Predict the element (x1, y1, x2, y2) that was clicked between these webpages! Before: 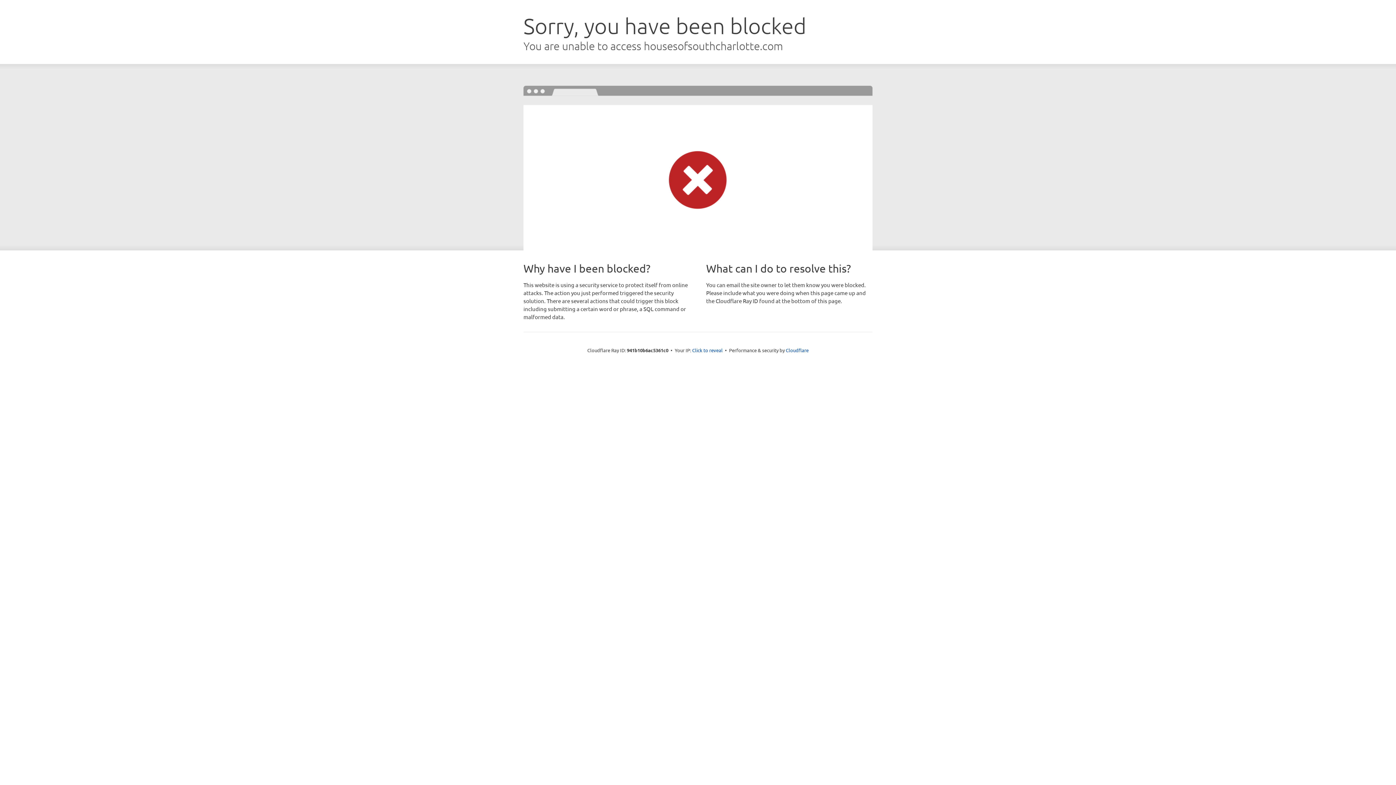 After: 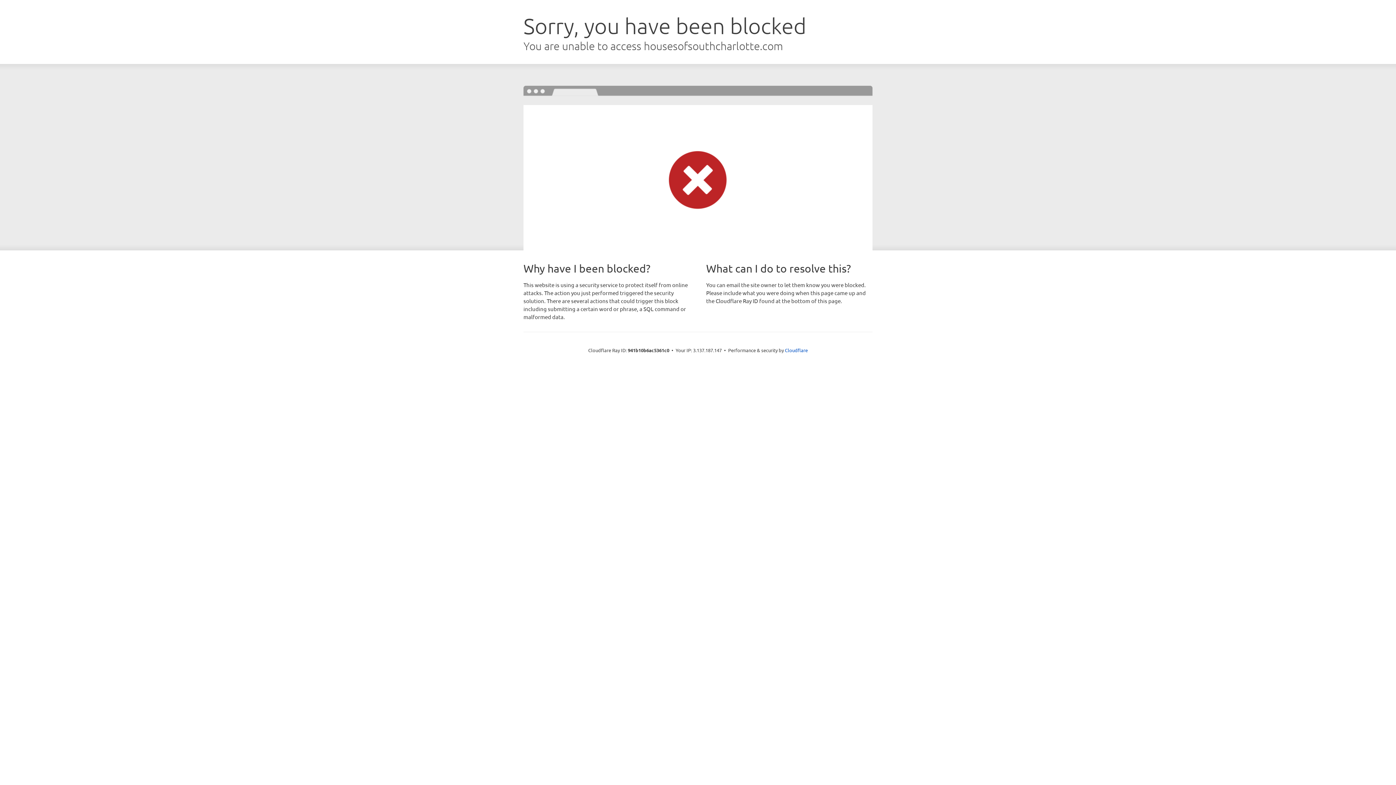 Action: label: Click to reveal bbox: (692, 346, 722, 353)